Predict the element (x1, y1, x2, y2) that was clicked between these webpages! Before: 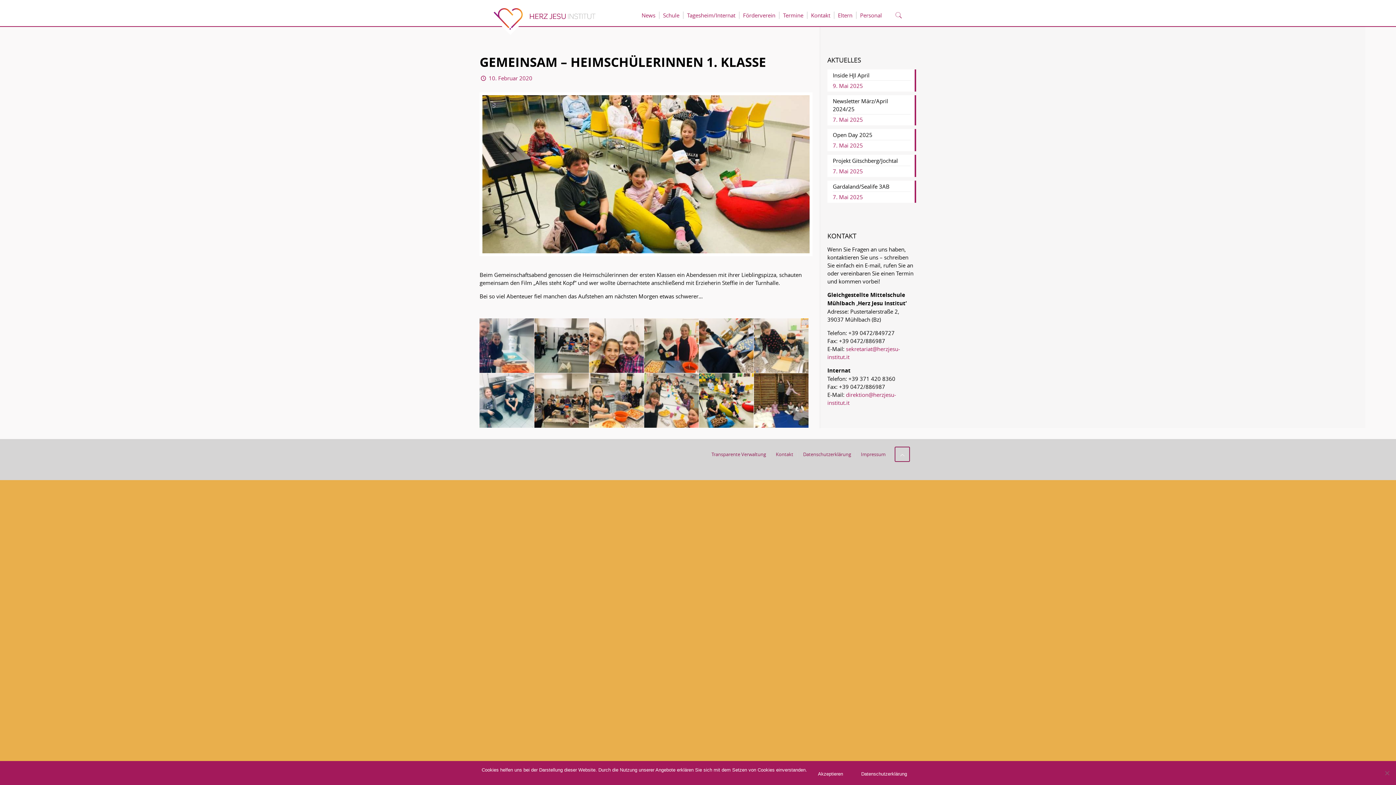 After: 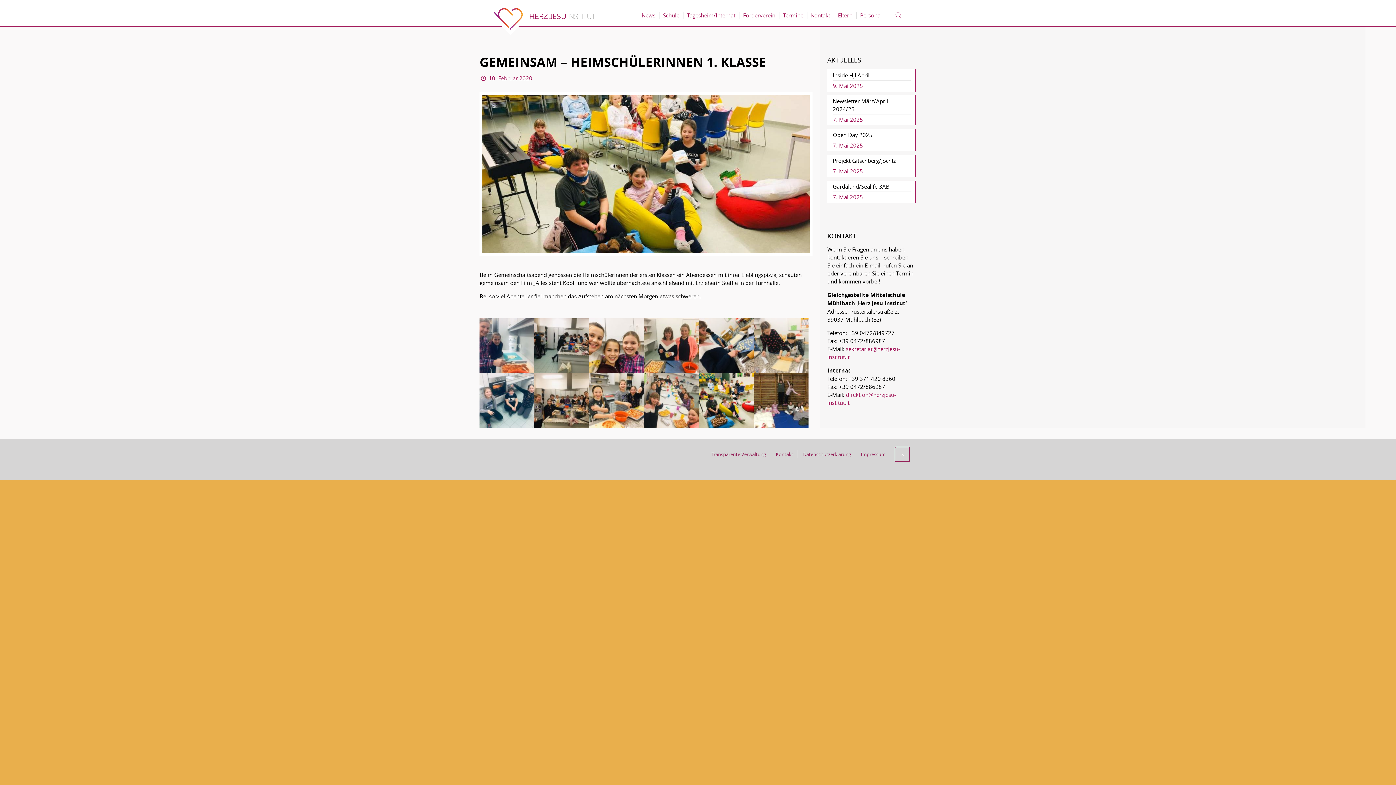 Action: label: Akzeptieren bbox: (810, 766, 850, 782)